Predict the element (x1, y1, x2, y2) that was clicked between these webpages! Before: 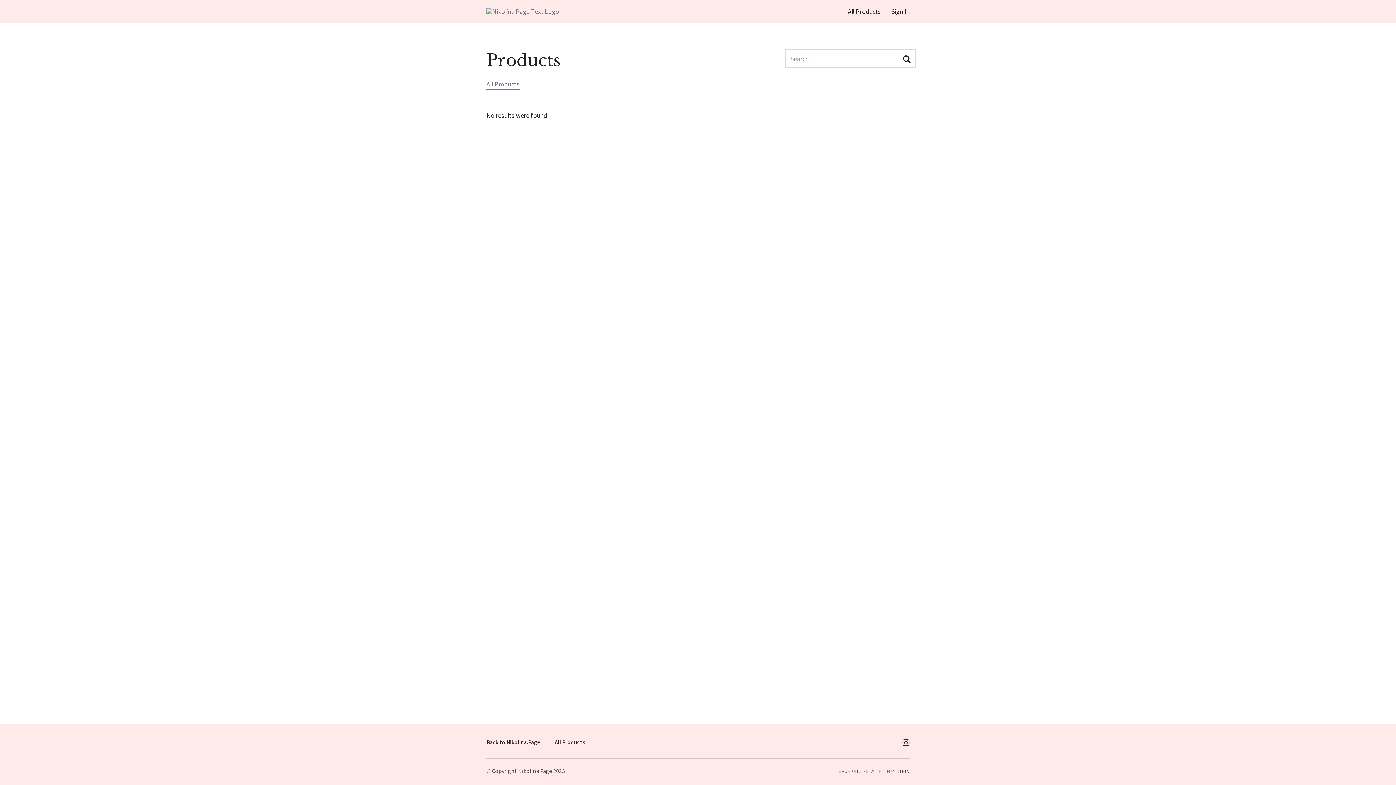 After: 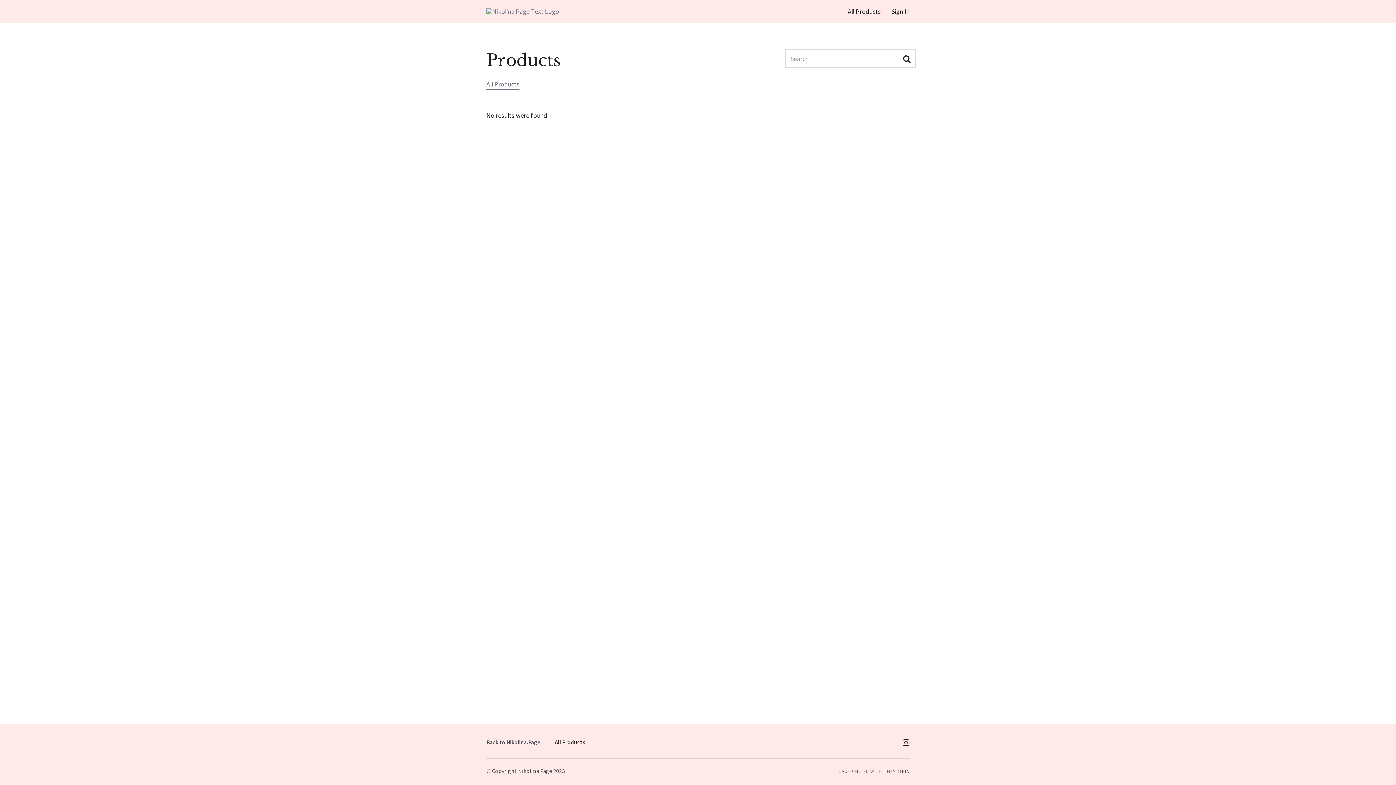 Action: bbox: (486, 738, 540, 746) label: Back to Nikolina.Page